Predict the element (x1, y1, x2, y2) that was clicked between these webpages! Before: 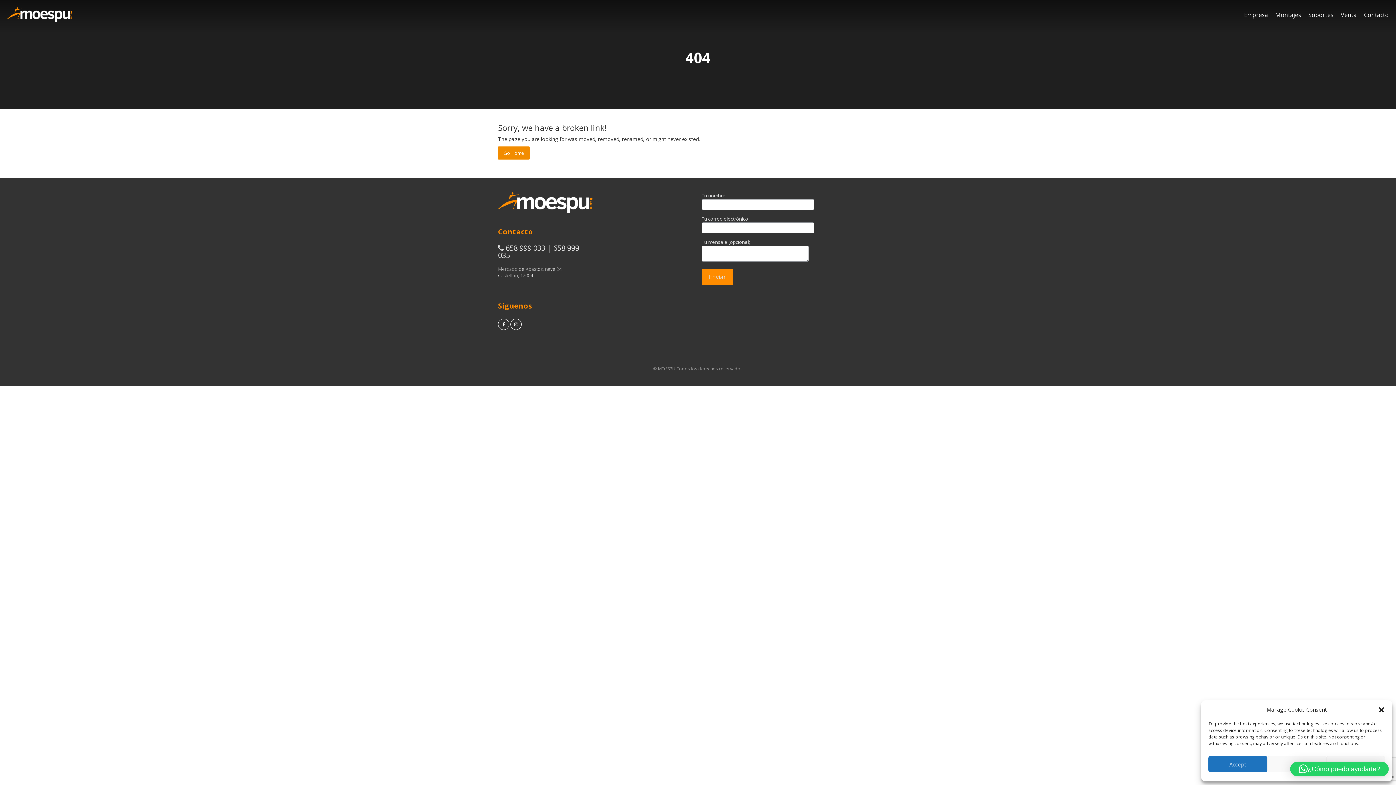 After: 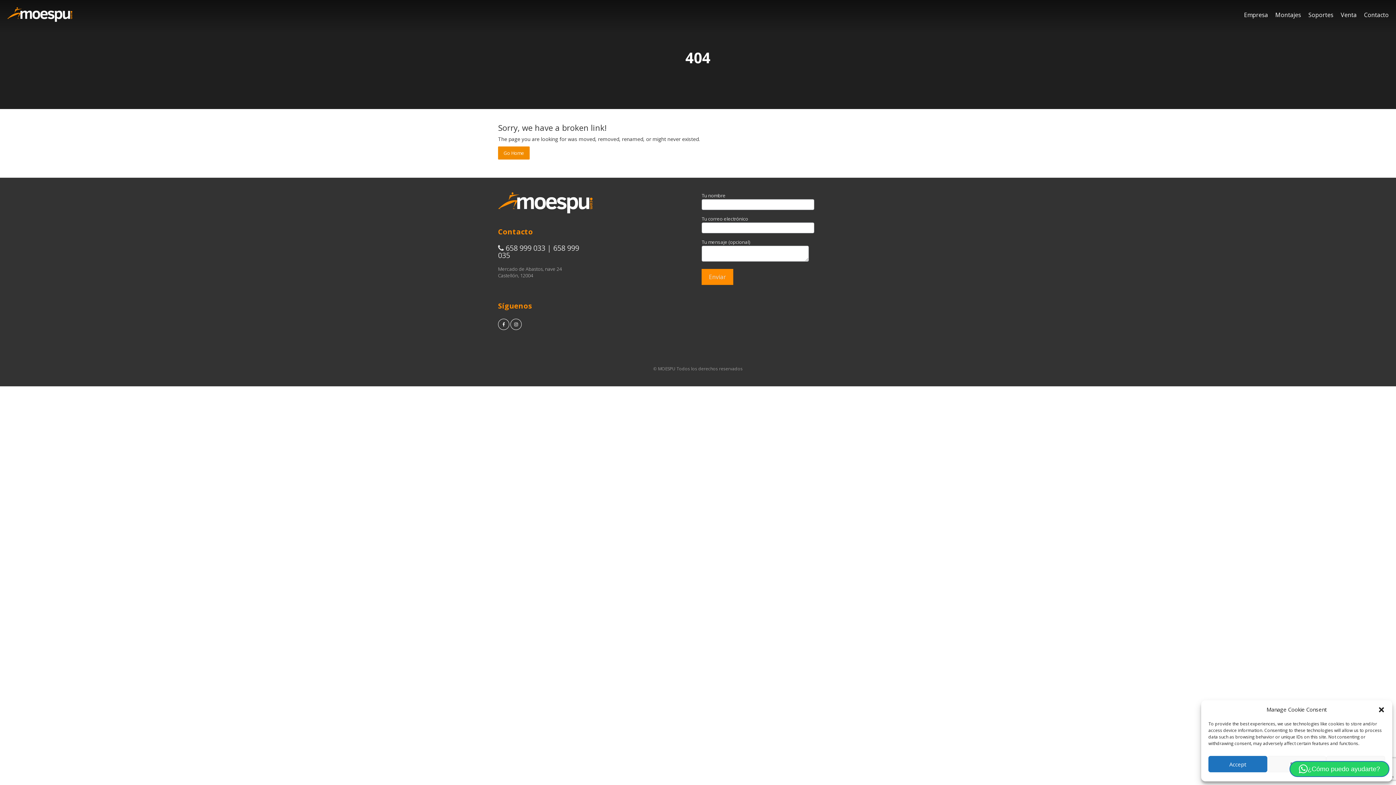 Action: bbox: (1290, 762, 1389, 776) label: ¿Cómo puedo ayudarte?